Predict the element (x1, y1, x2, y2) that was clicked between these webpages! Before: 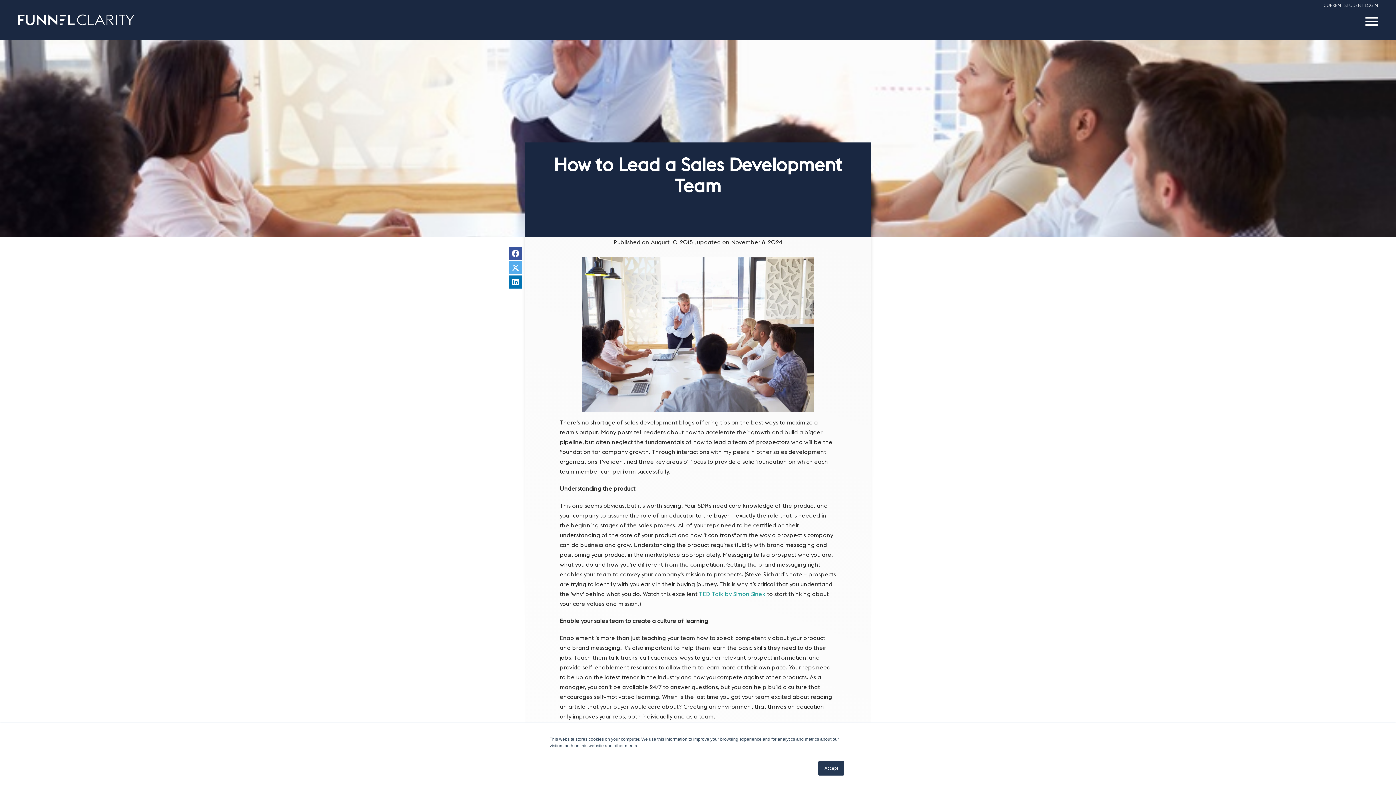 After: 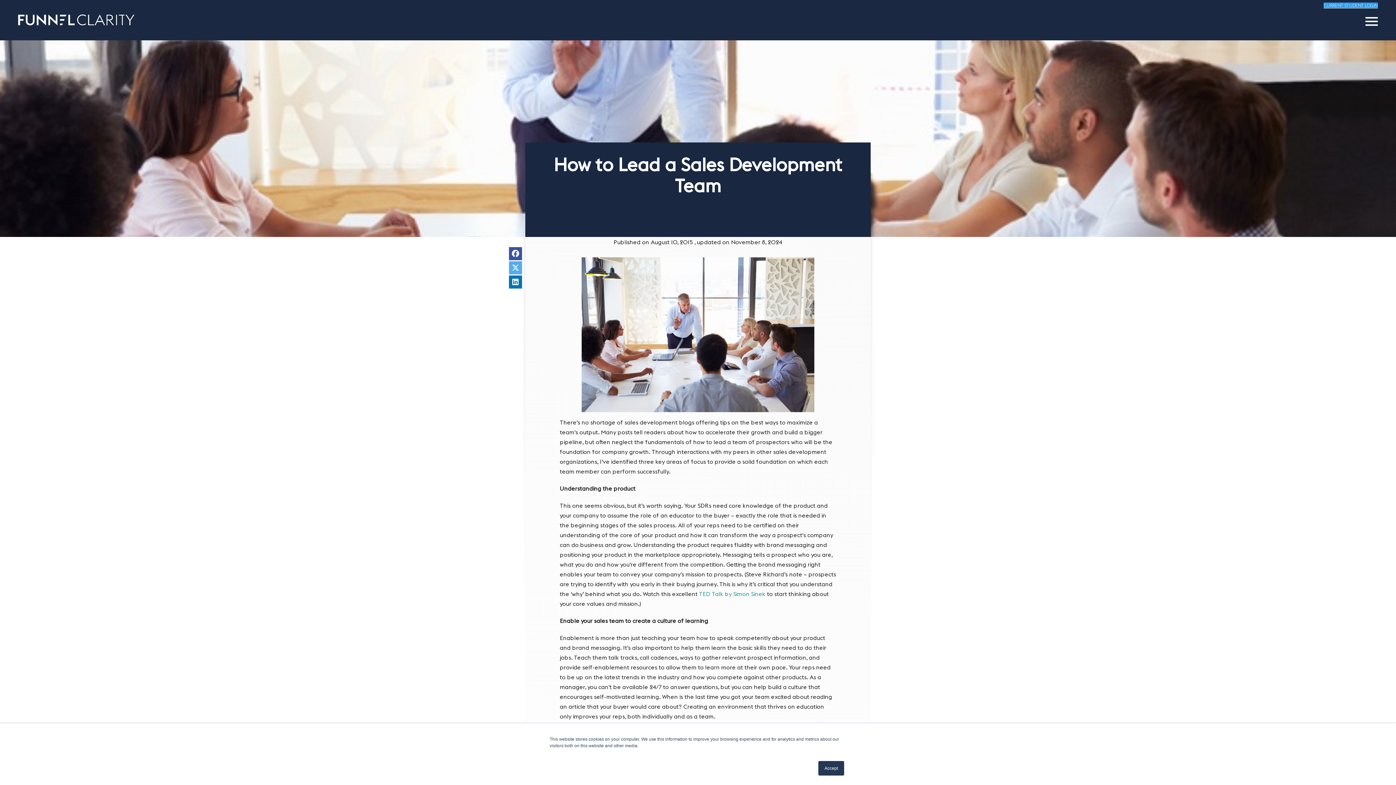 Action: label: CURRENT STUDENT LOGIN bbox: (1324, 2, 1378, 8)